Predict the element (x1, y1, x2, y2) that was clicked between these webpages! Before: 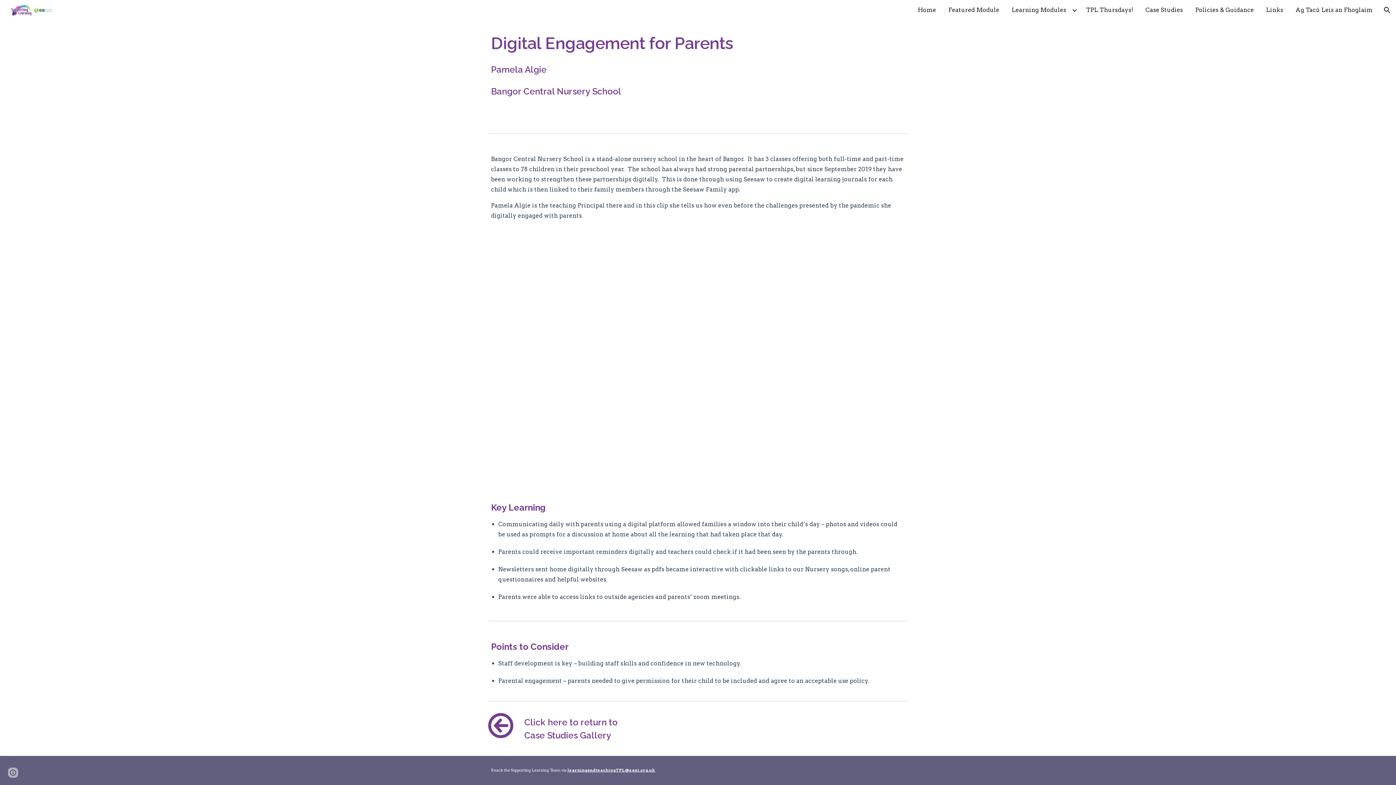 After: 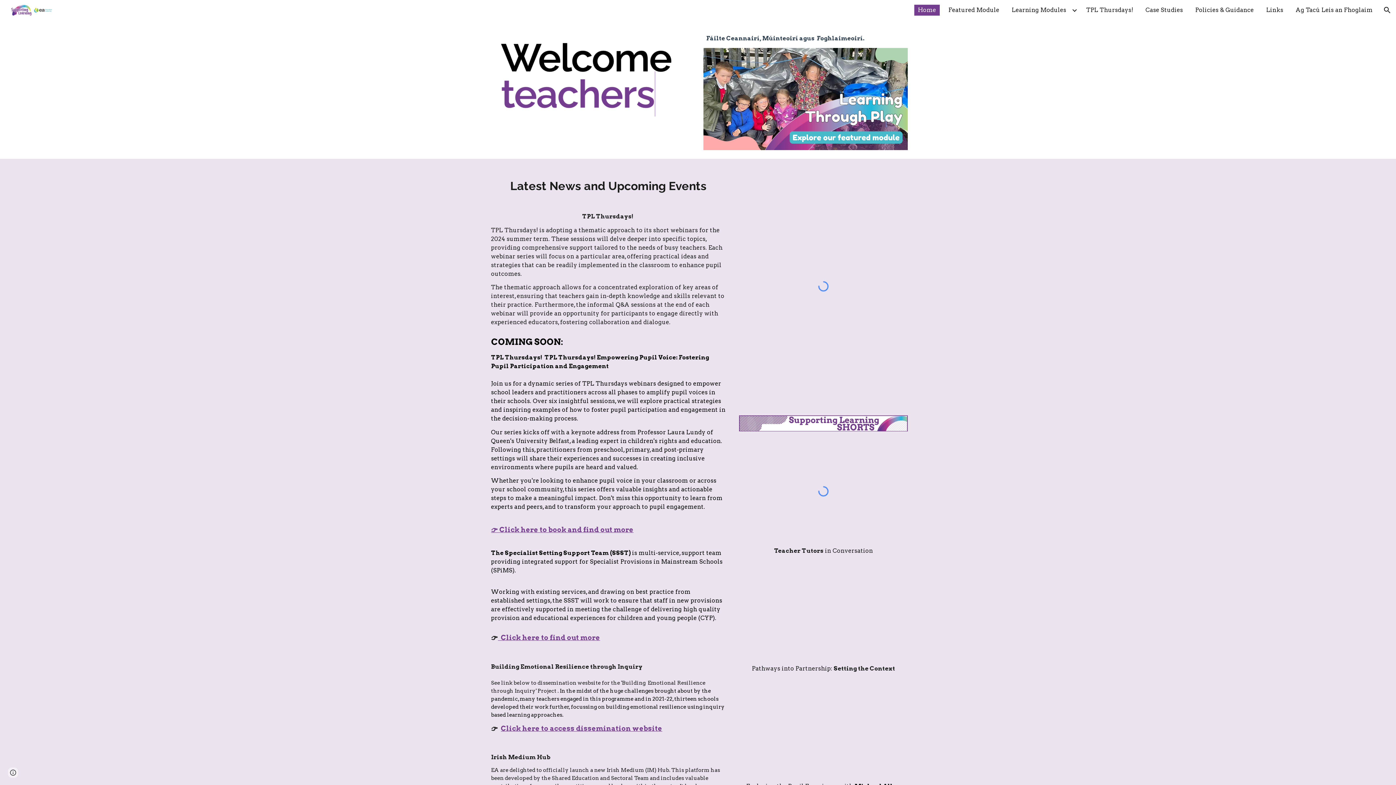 Action: label: Home bbox: (914, 4, 940, 15)